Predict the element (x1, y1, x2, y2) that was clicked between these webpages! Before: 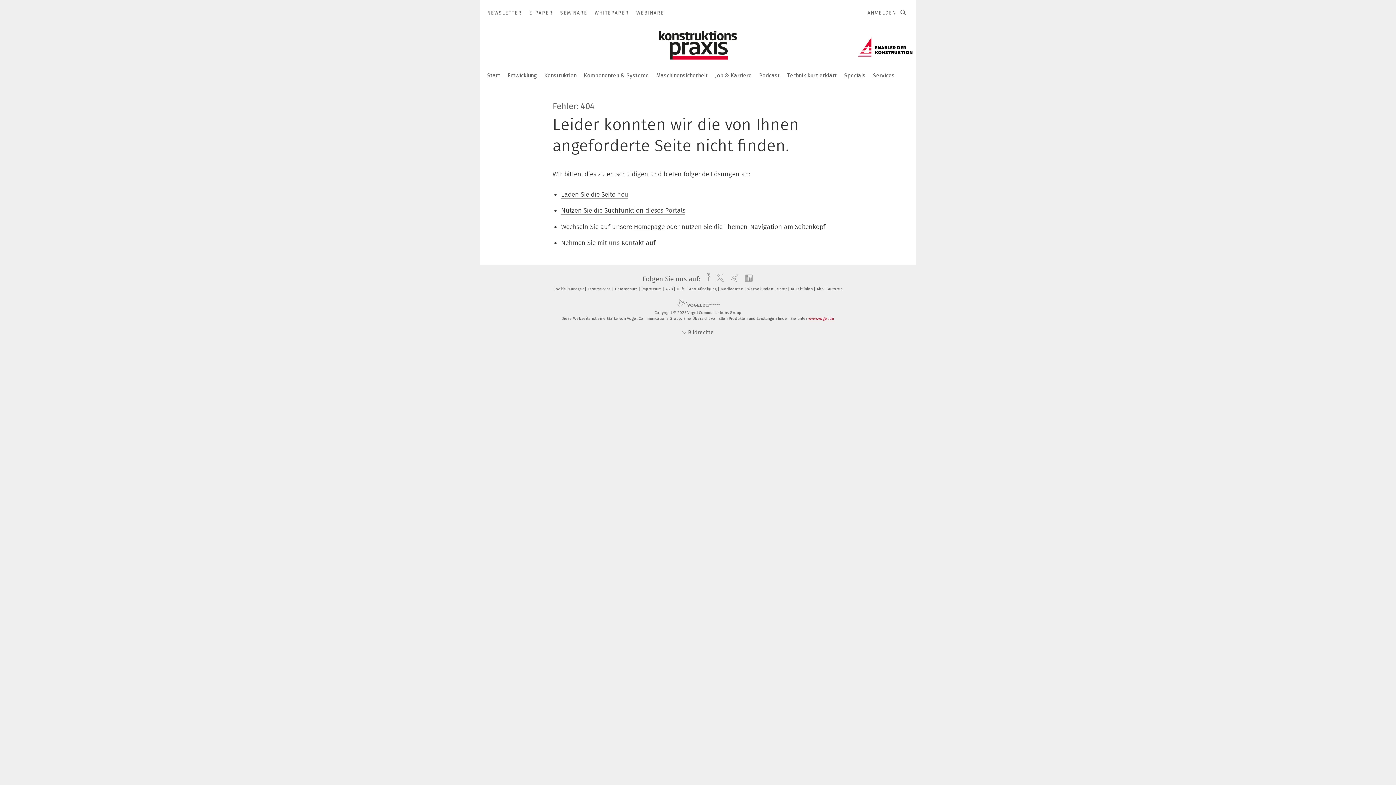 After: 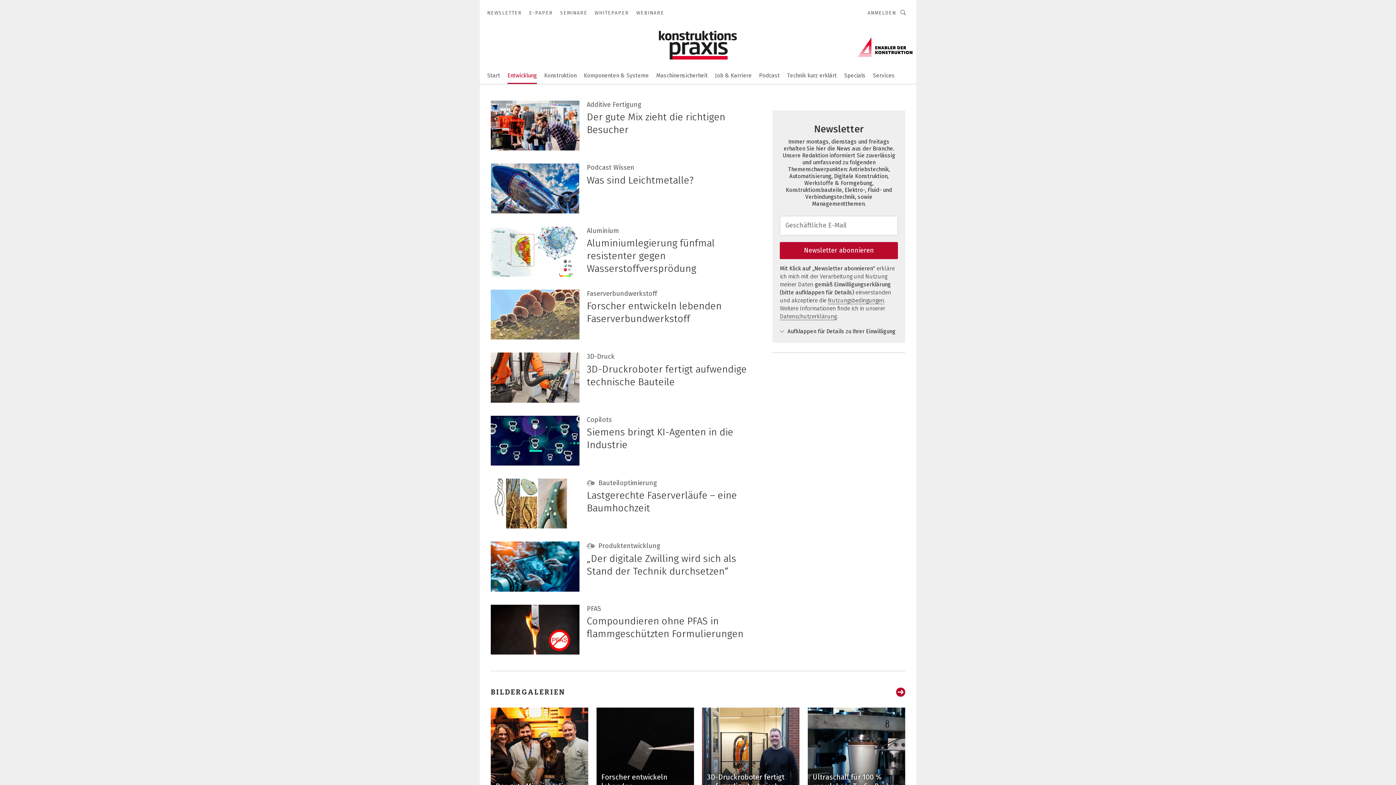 Action: bbox: (507, 67, 537, 82) label: Entwicklung